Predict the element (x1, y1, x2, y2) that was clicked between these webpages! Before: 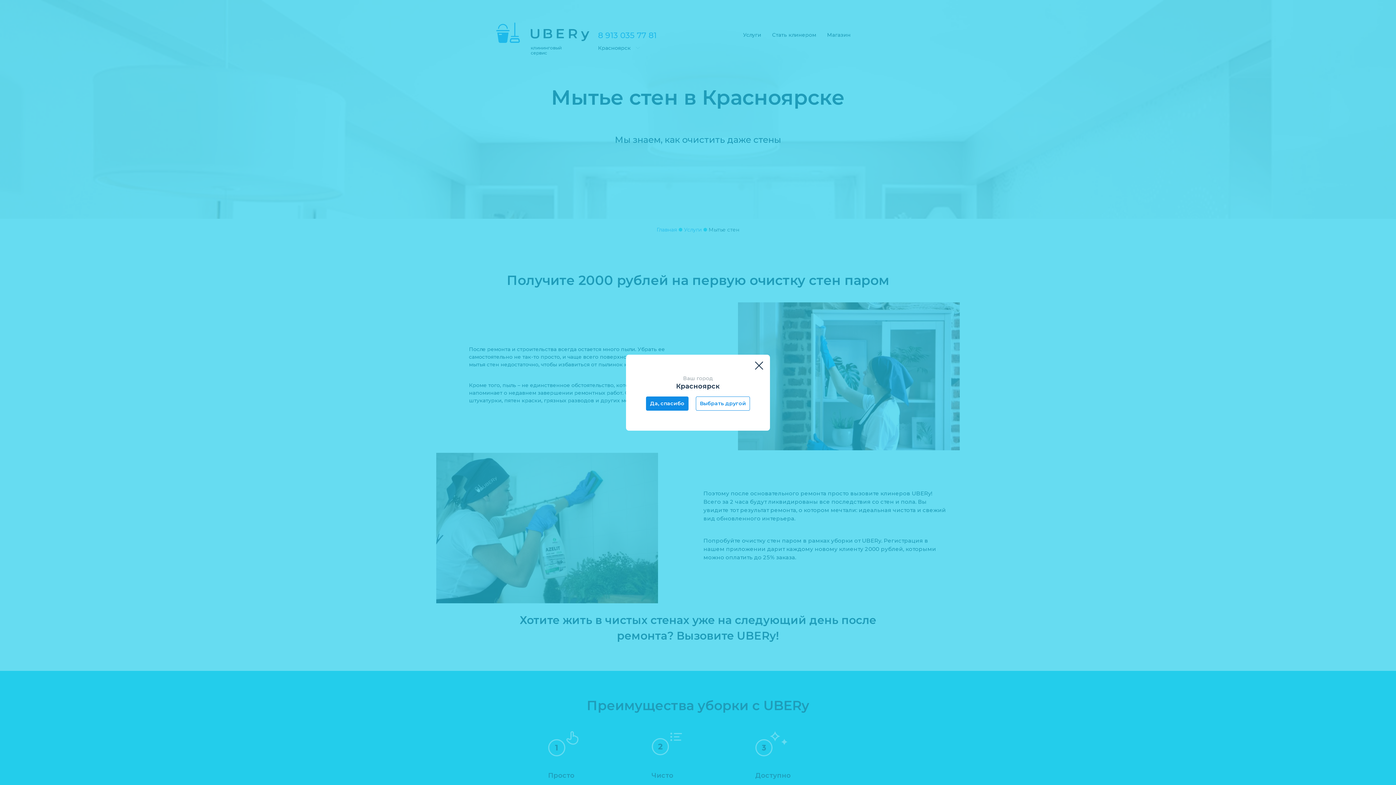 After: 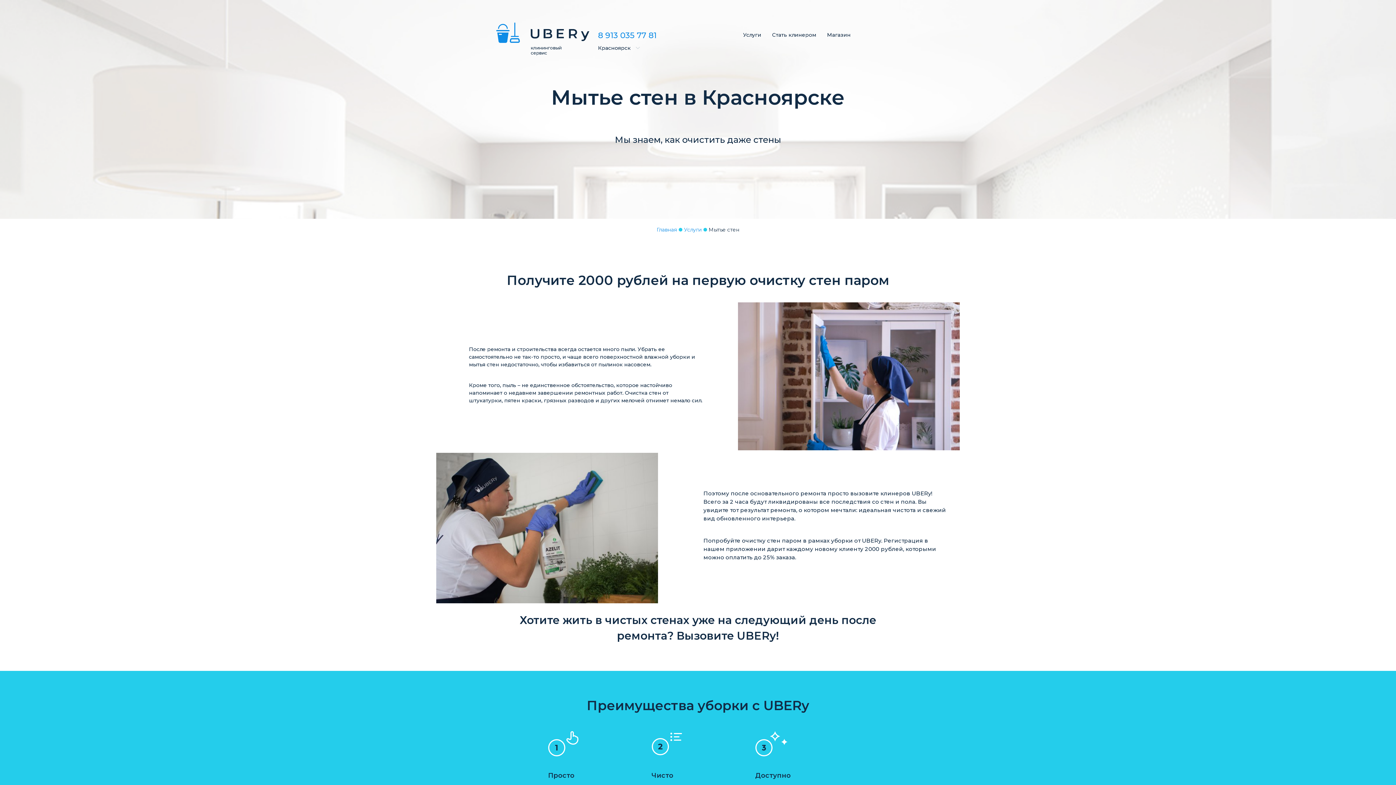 Action: label: Да, спасибо bbox: (646, 396, 688, 410)